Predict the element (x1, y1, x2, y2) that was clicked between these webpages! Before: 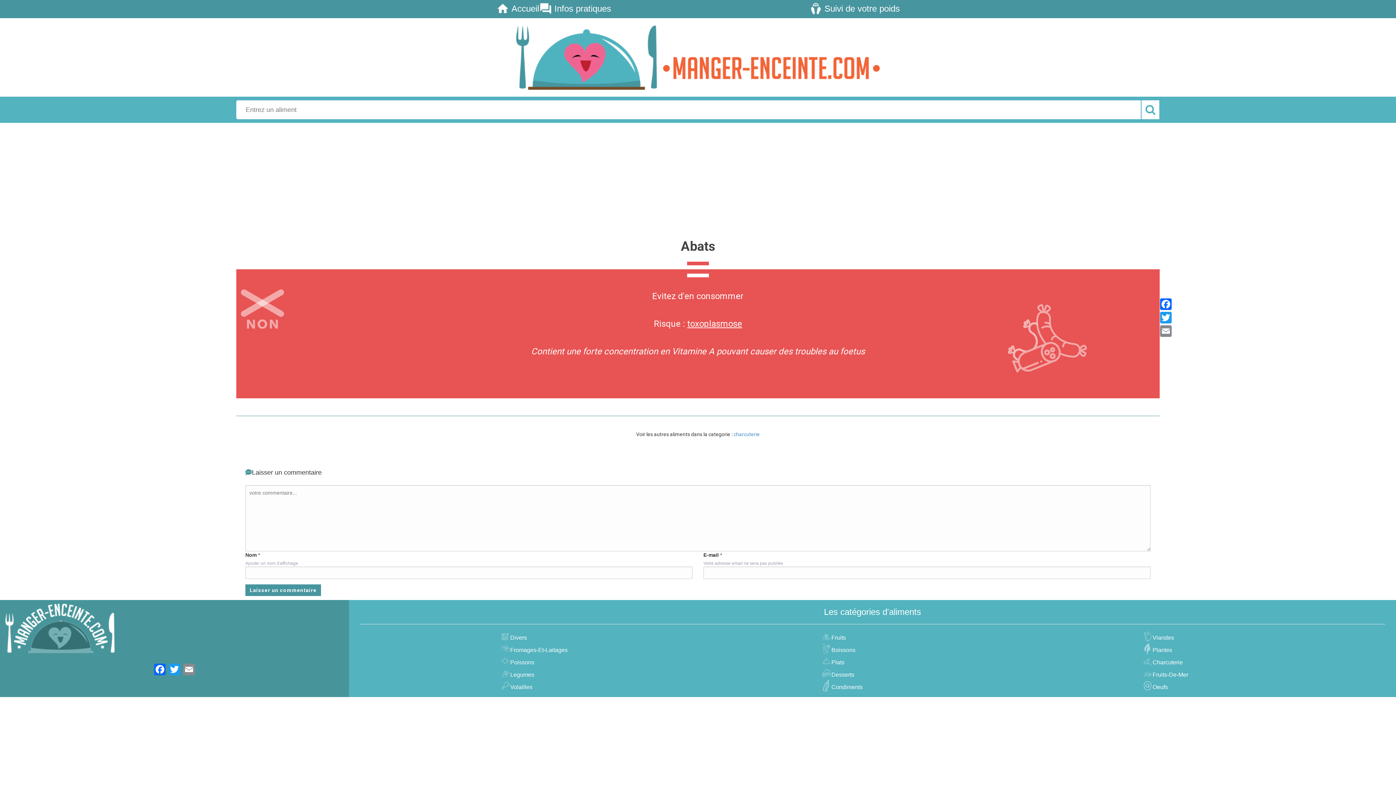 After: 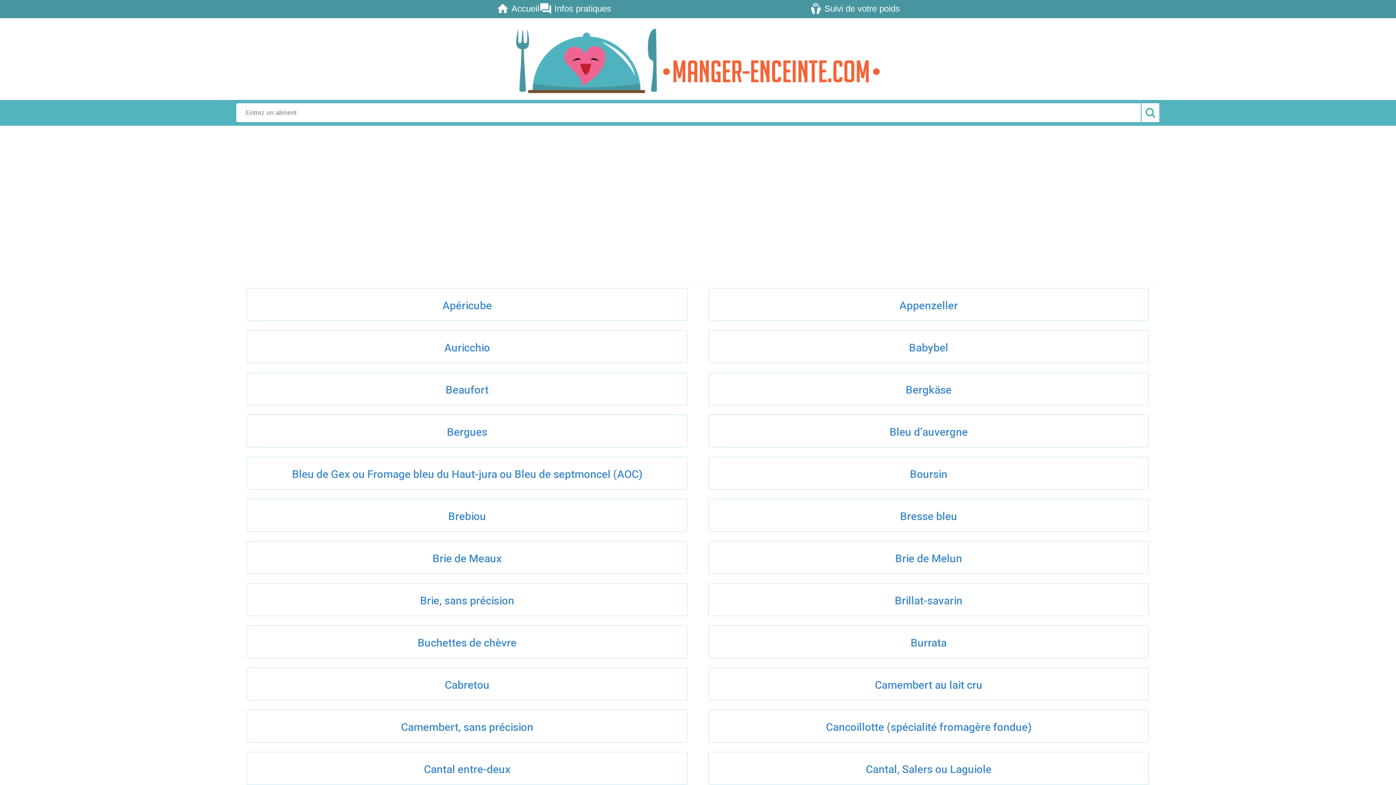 Action: bbox: (508, 647, 567, 653) label: Fromages-Et-Laitages